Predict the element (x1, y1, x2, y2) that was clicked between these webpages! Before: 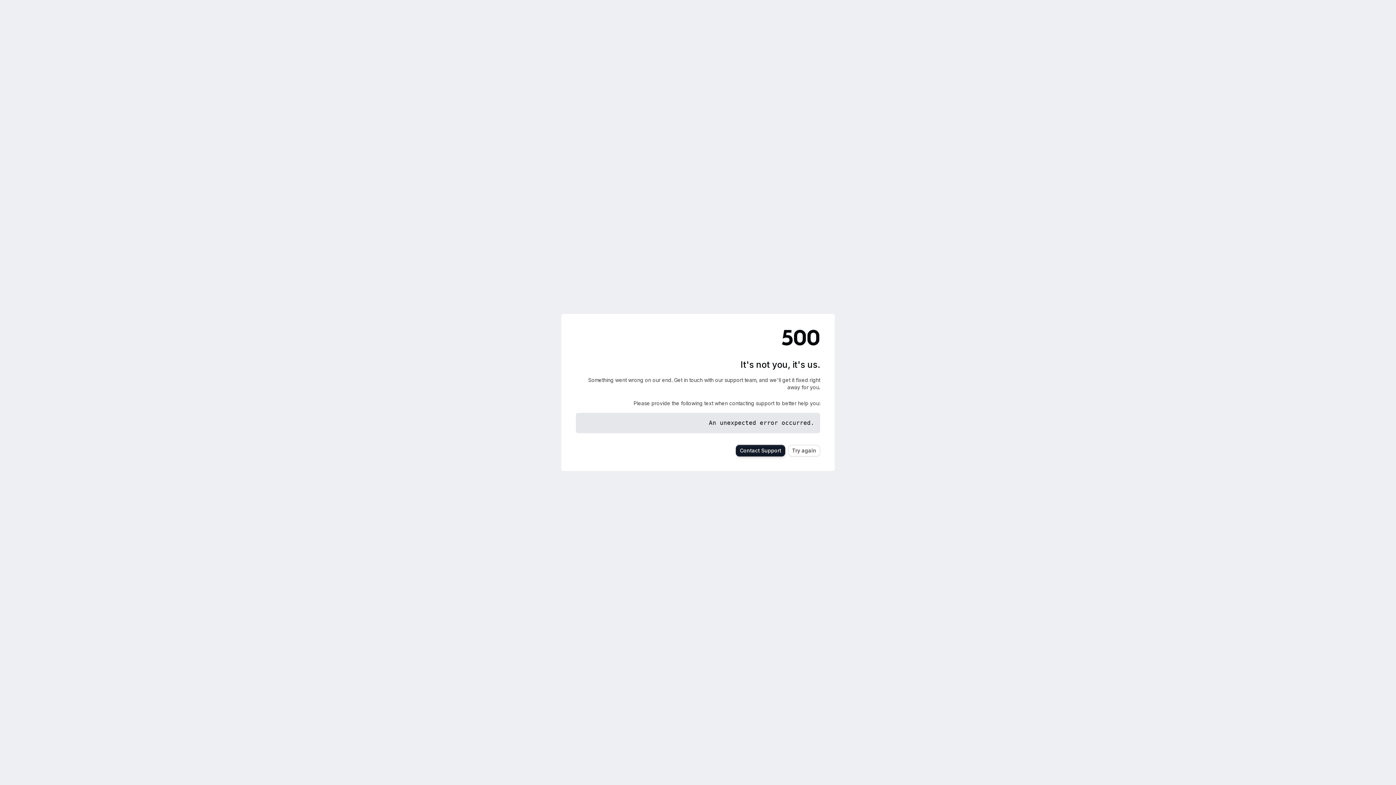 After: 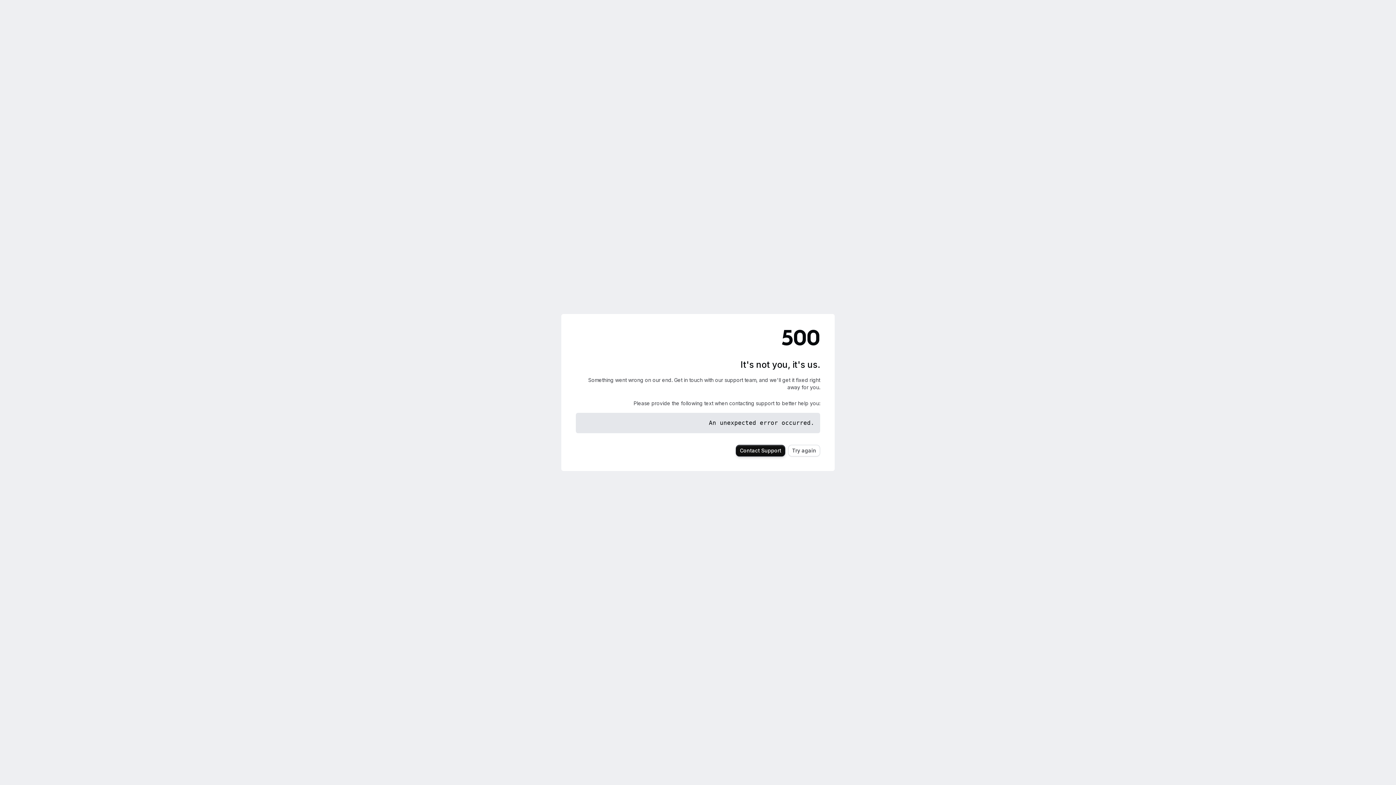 Action: bbox: (736, 445, 785, 456) label: Contact Support